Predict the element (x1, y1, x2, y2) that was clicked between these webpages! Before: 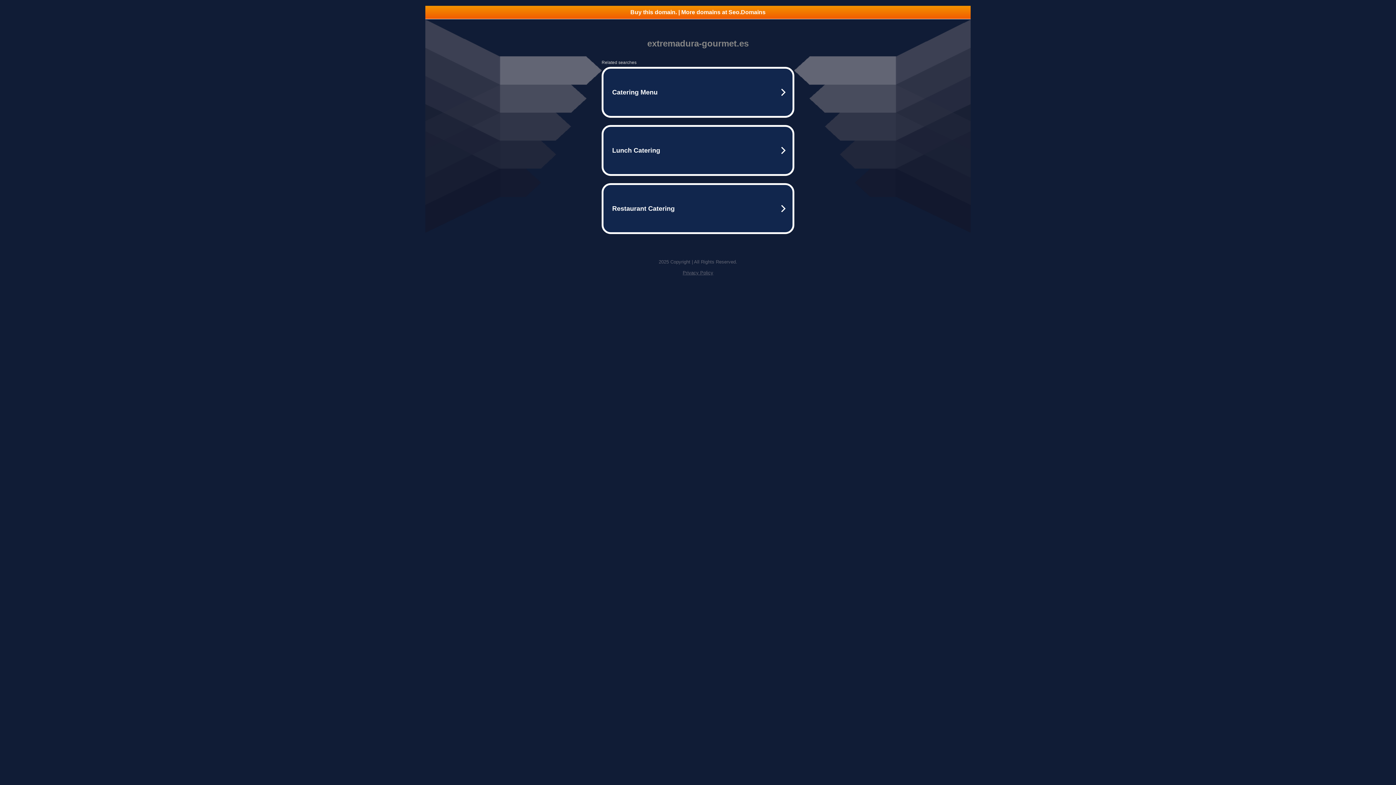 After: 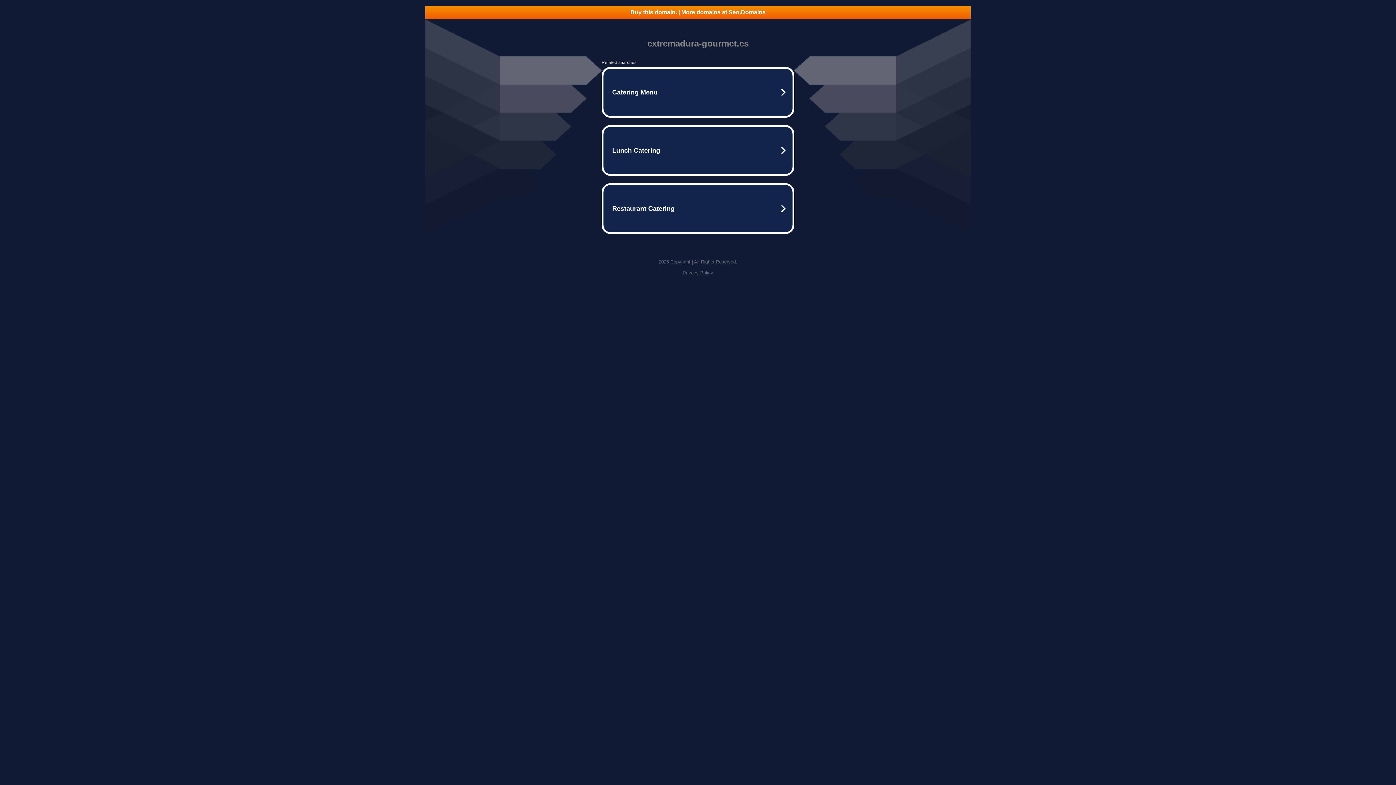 Action: label: Privacy Policy bbox: (682, 270, 713, 275)